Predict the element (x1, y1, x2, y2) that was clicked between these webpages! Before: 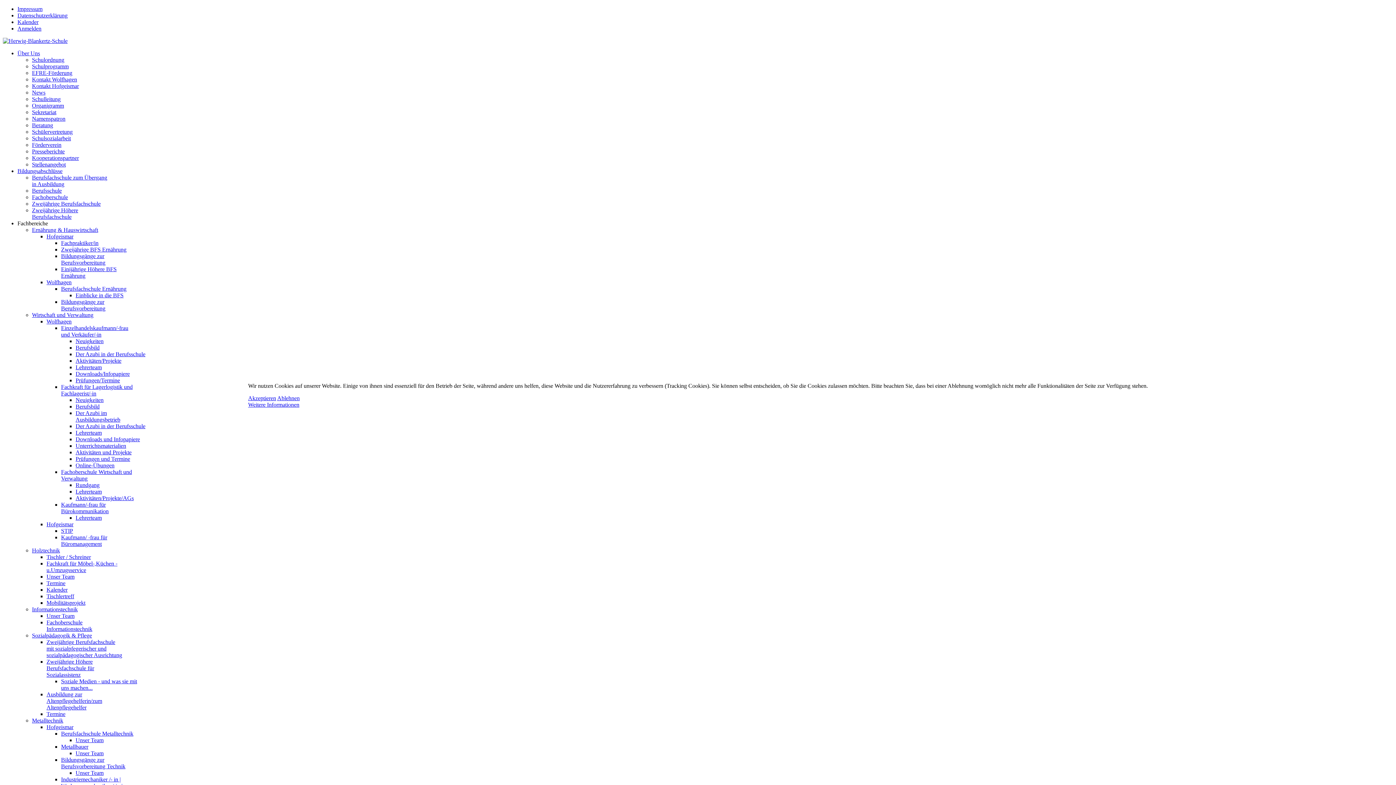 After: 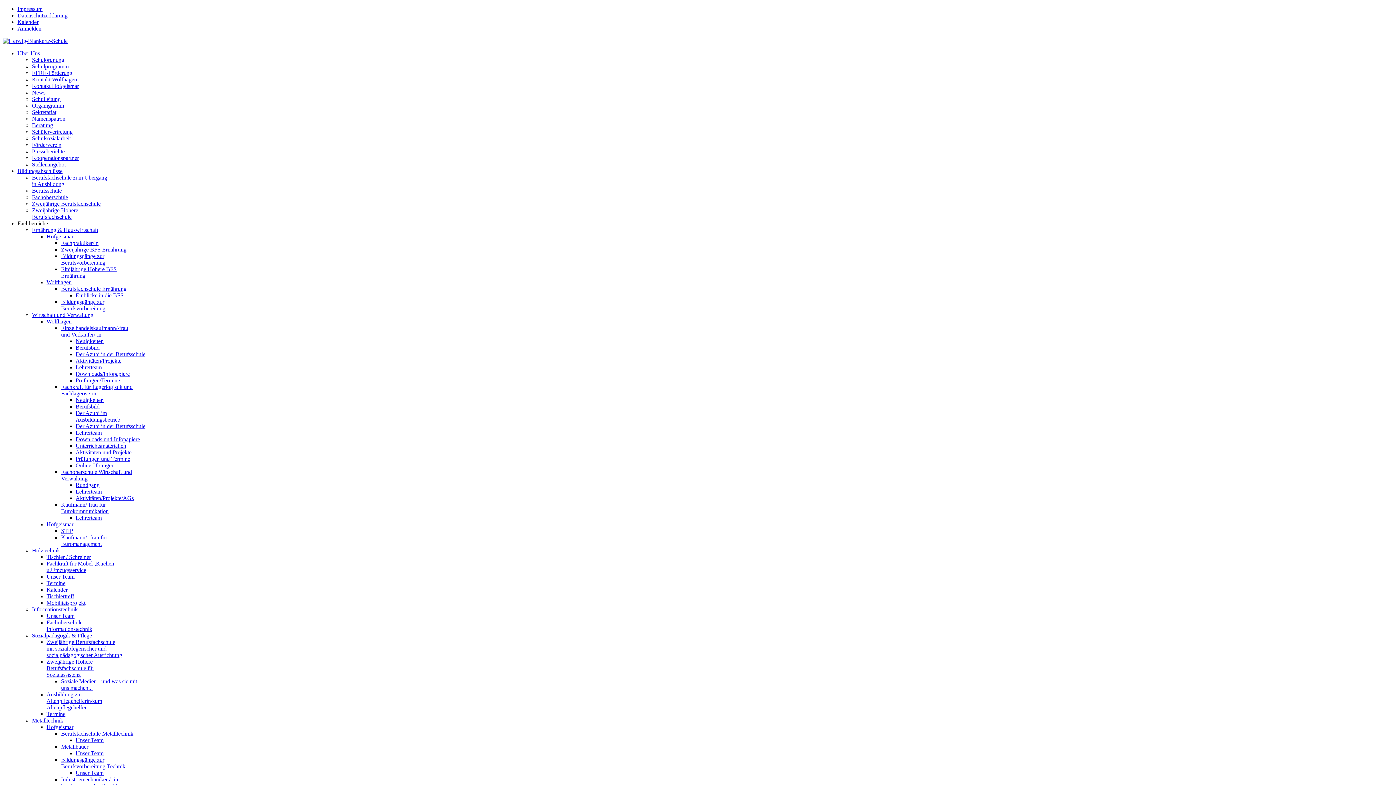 Action: bbox: (277, 395, 299, 401) label: Ablehnen